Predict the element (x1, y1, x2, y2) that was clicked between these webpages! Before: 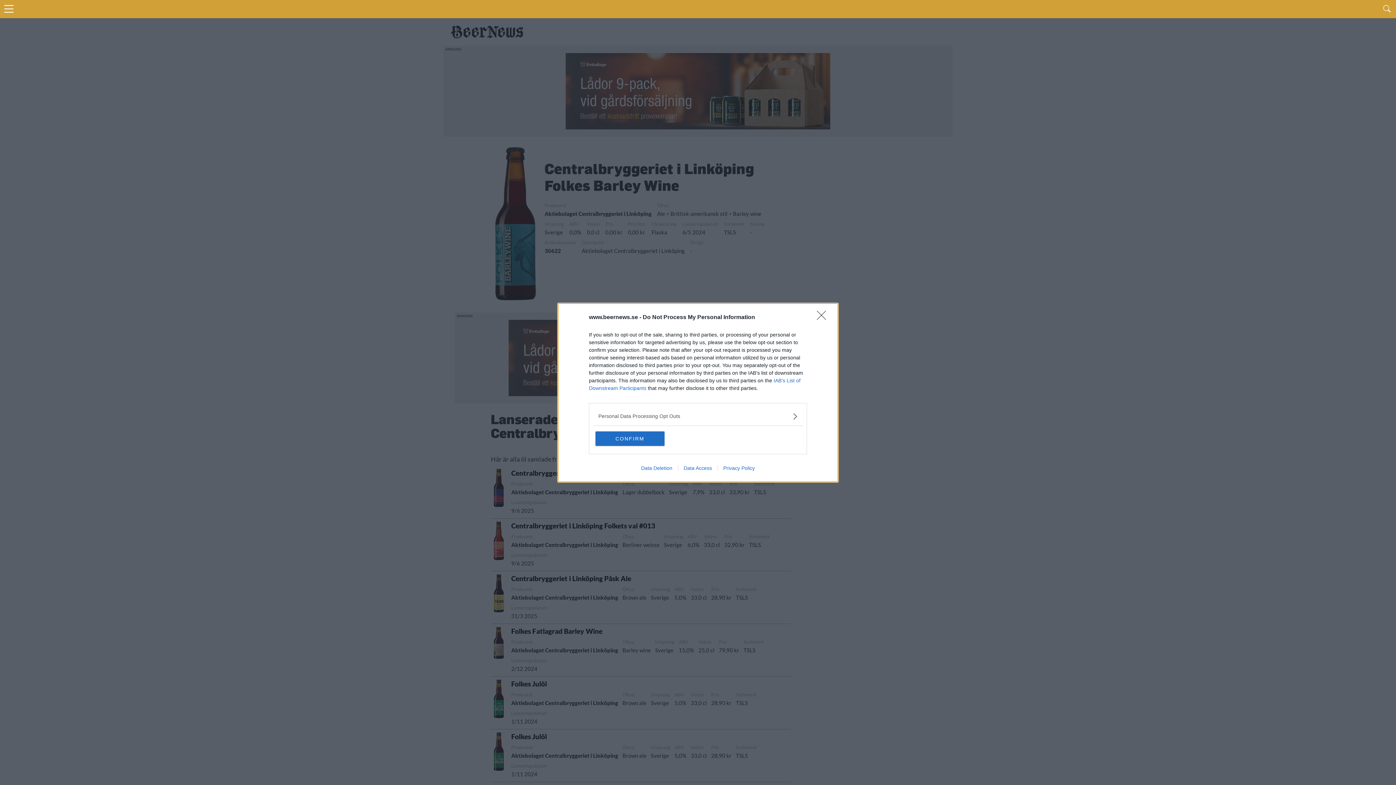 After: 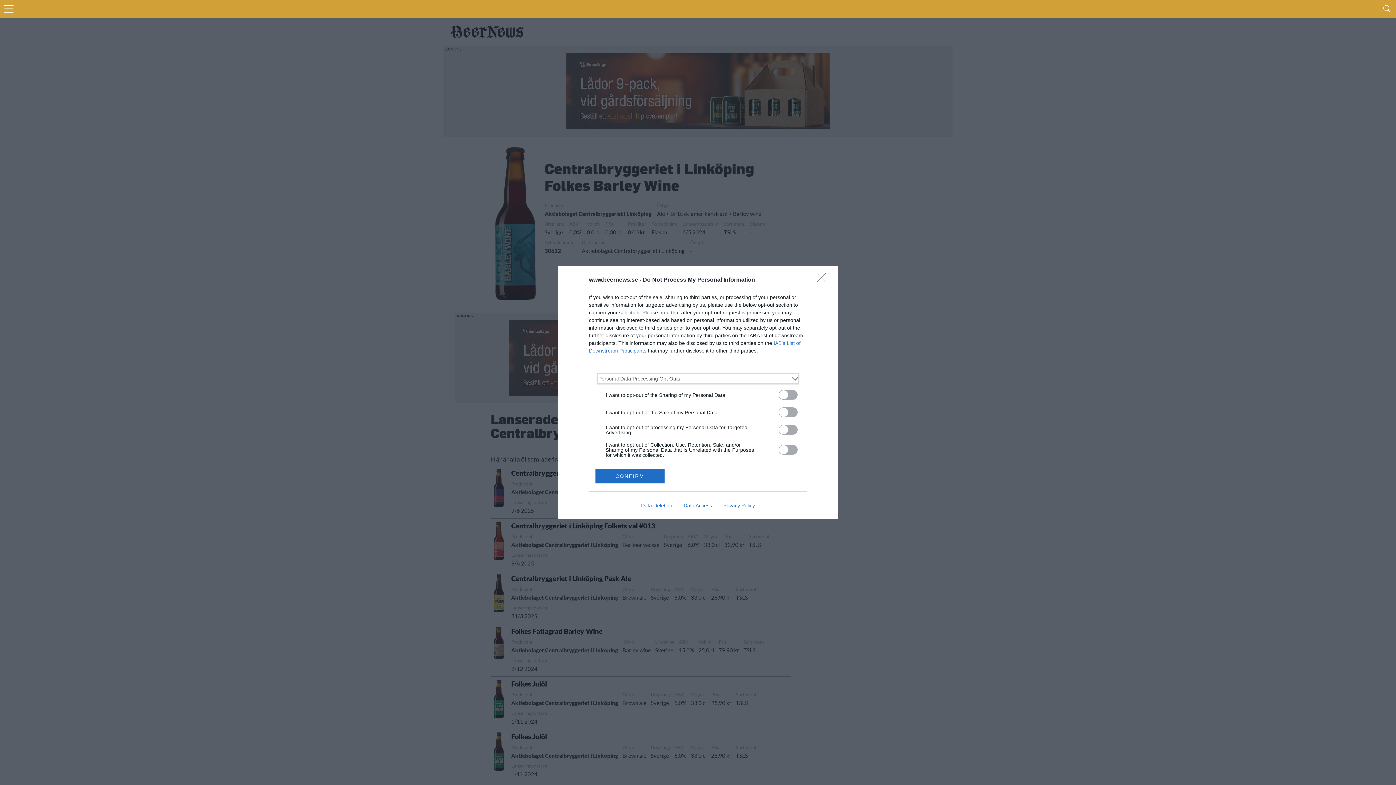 Action: bbox: (598, 412, 797, 420) label: Opt-Outs